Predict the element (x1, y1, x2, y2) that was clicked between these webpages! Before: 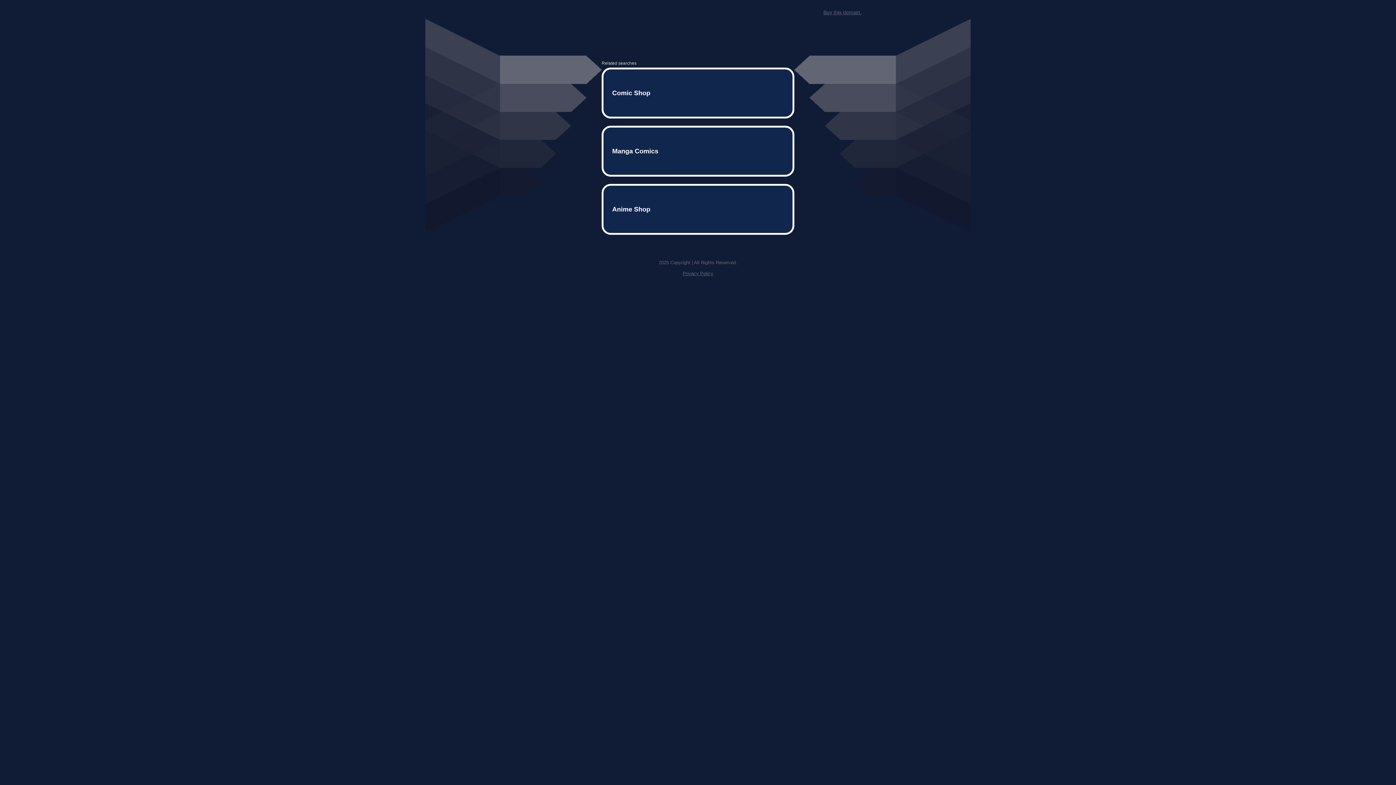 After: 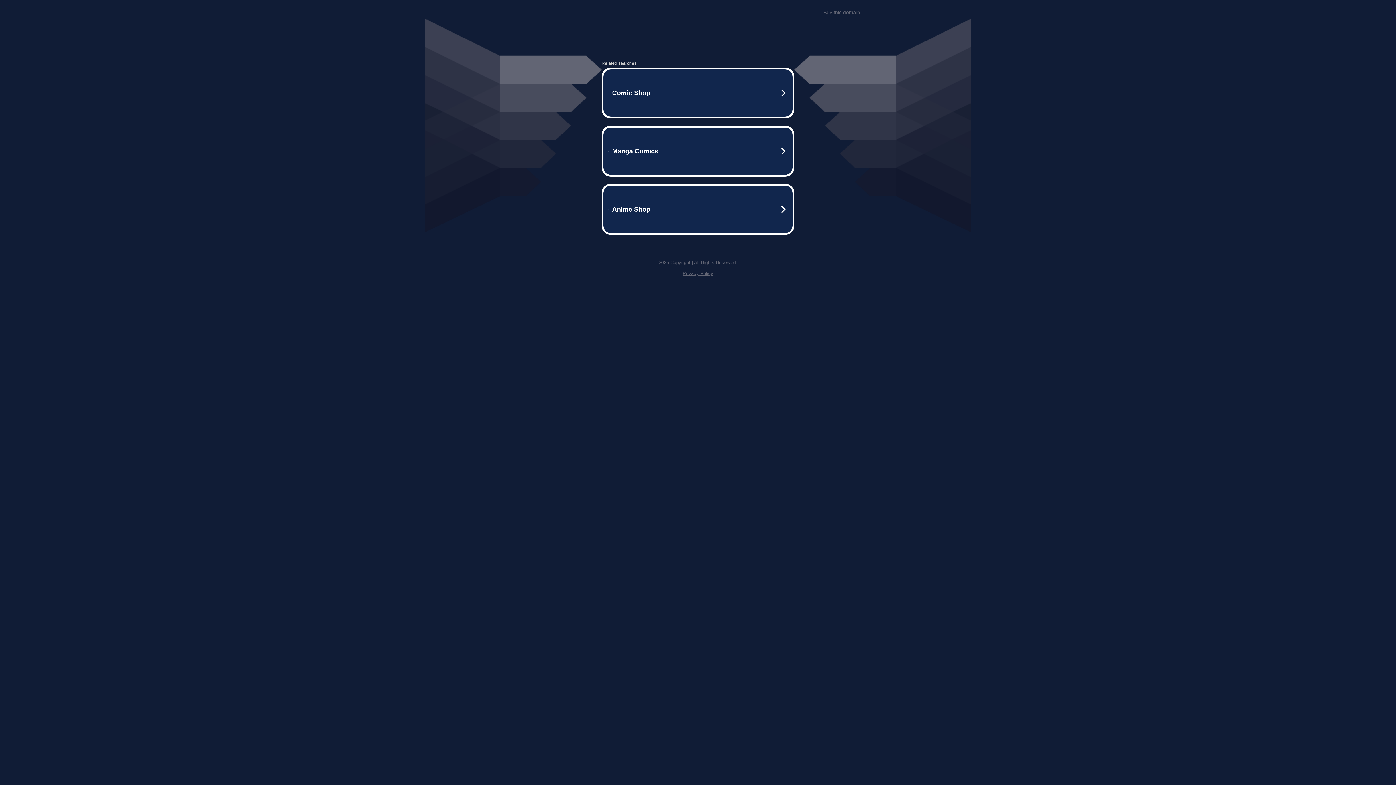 Action: bbox: (823, 9, 861, 15) label: Buy this domain.